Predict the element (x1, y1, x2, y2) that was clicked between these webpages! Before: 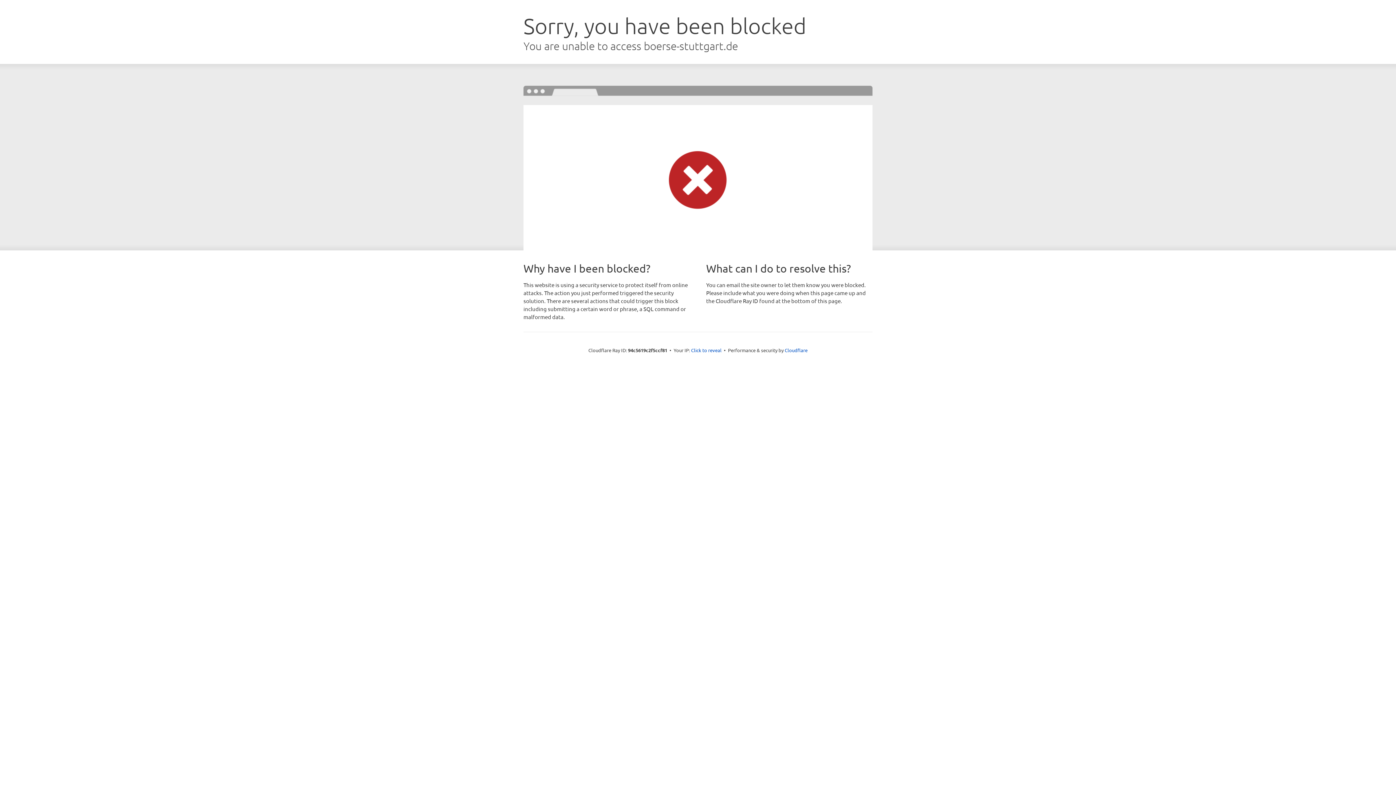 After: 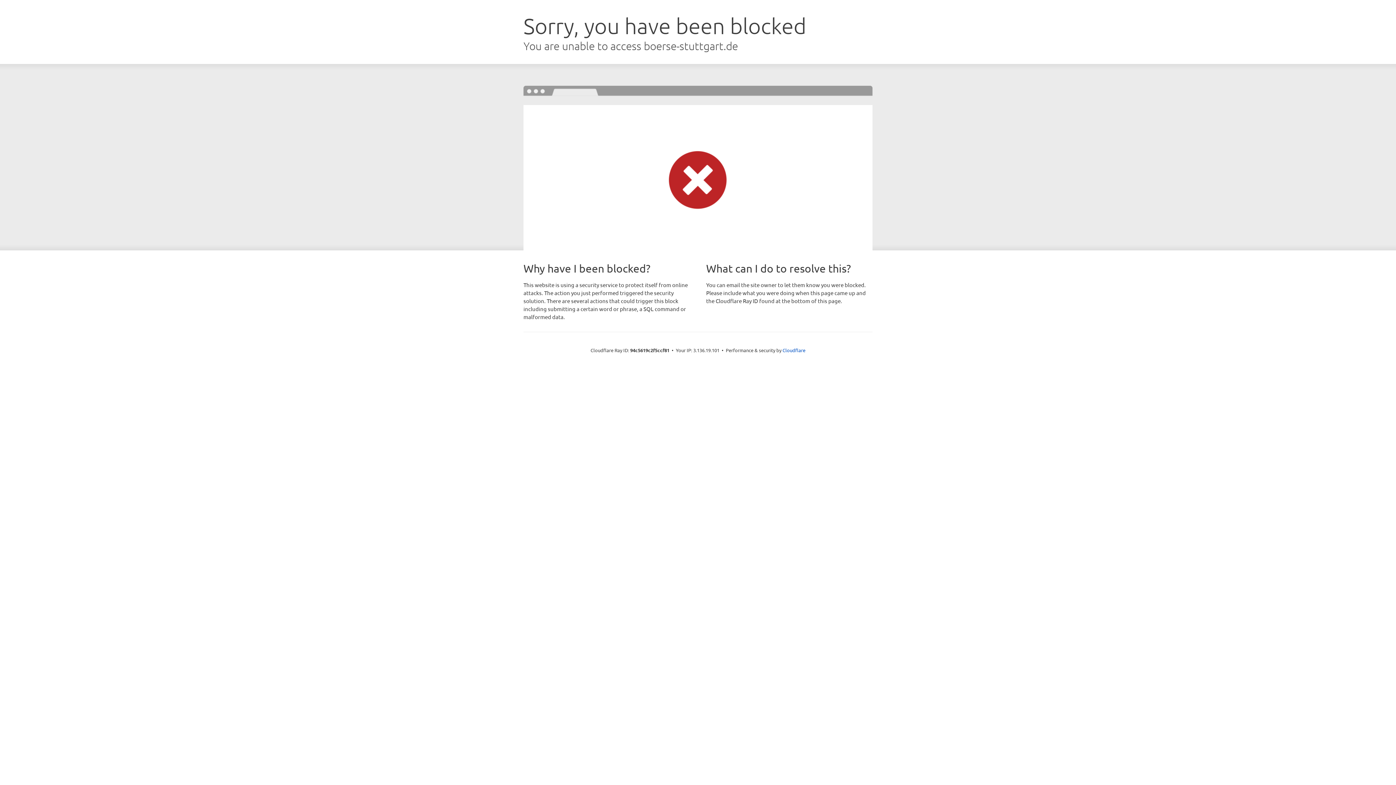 Action: bbox: (691, 346, 721, 353) label: Click to reveal